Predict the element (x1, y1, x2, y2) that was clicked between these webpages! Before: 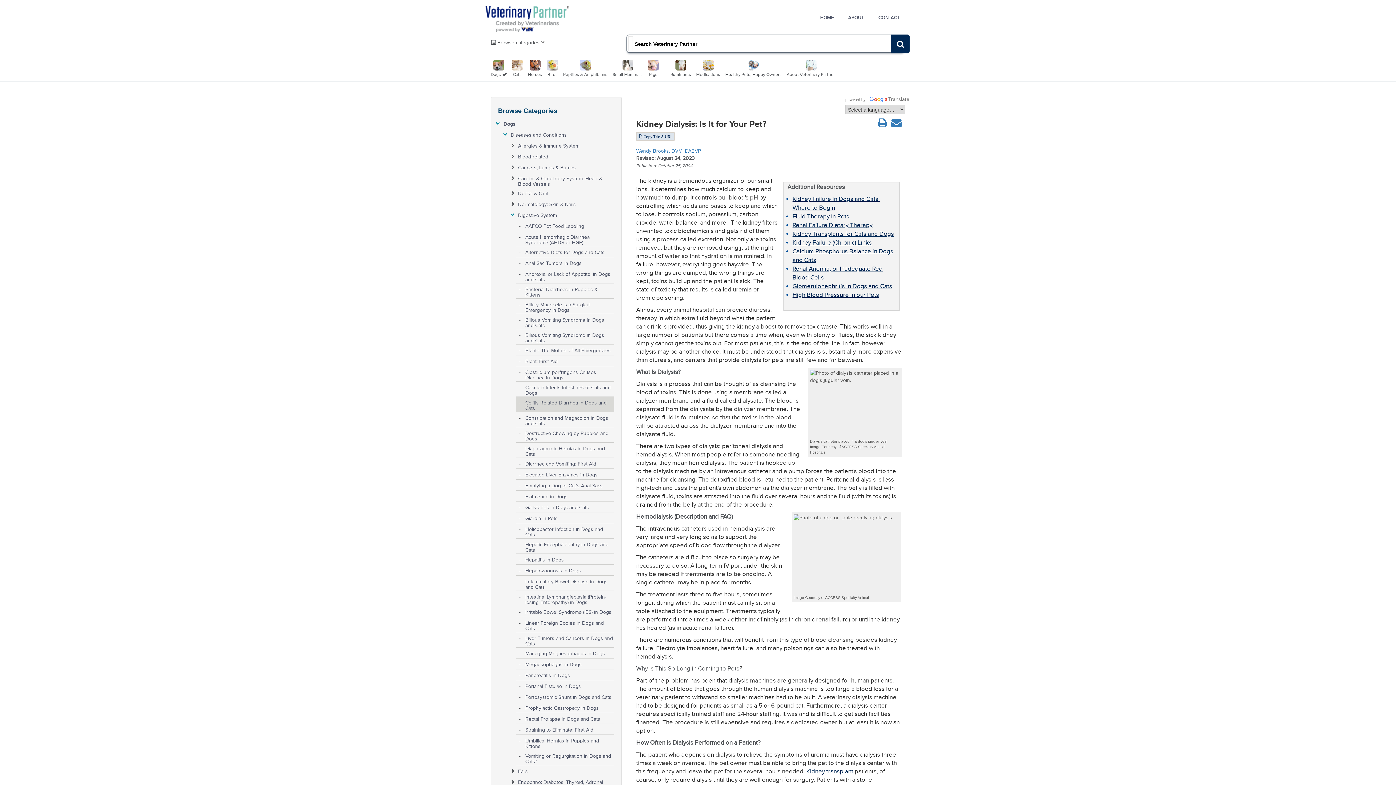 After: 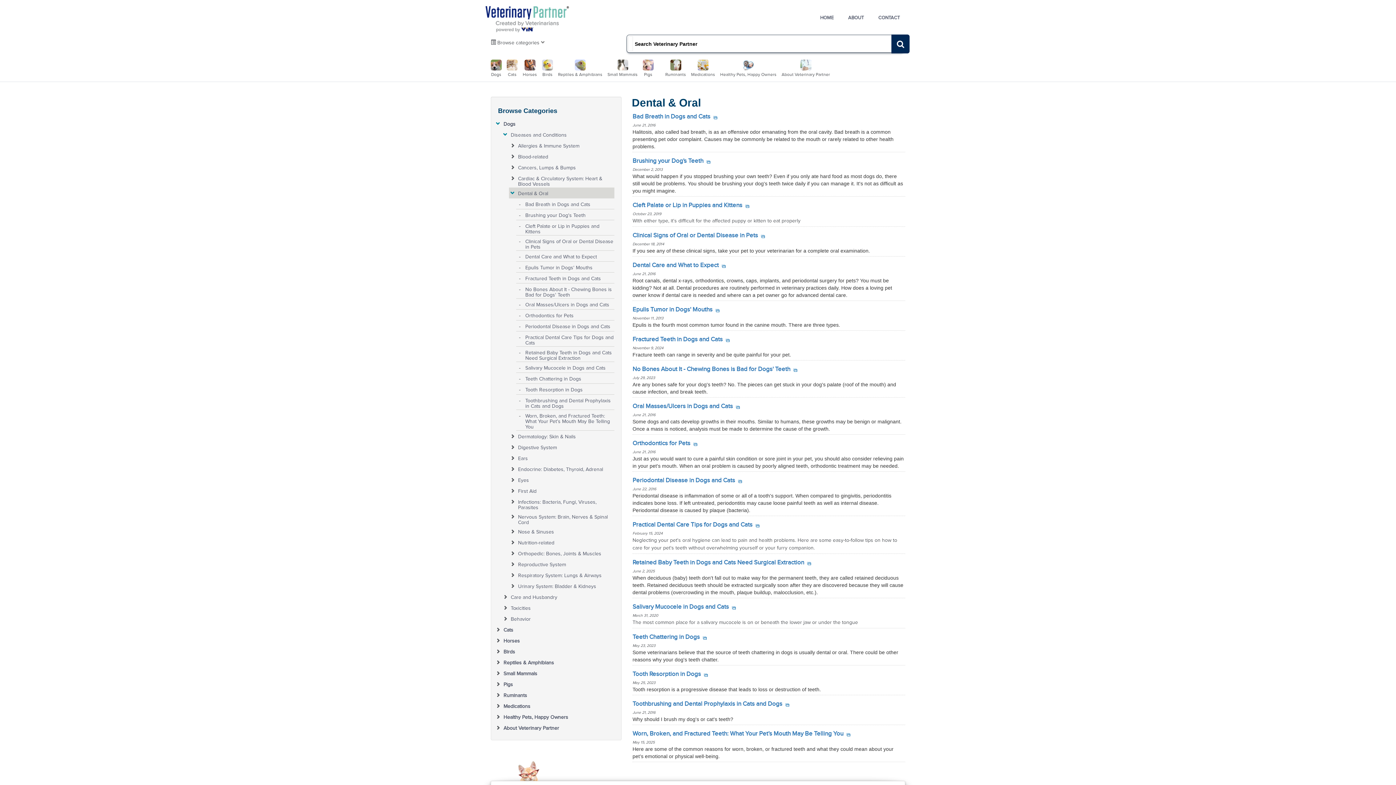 Action: bbox: (518, 187, 613, 196) label: Dental & Oral